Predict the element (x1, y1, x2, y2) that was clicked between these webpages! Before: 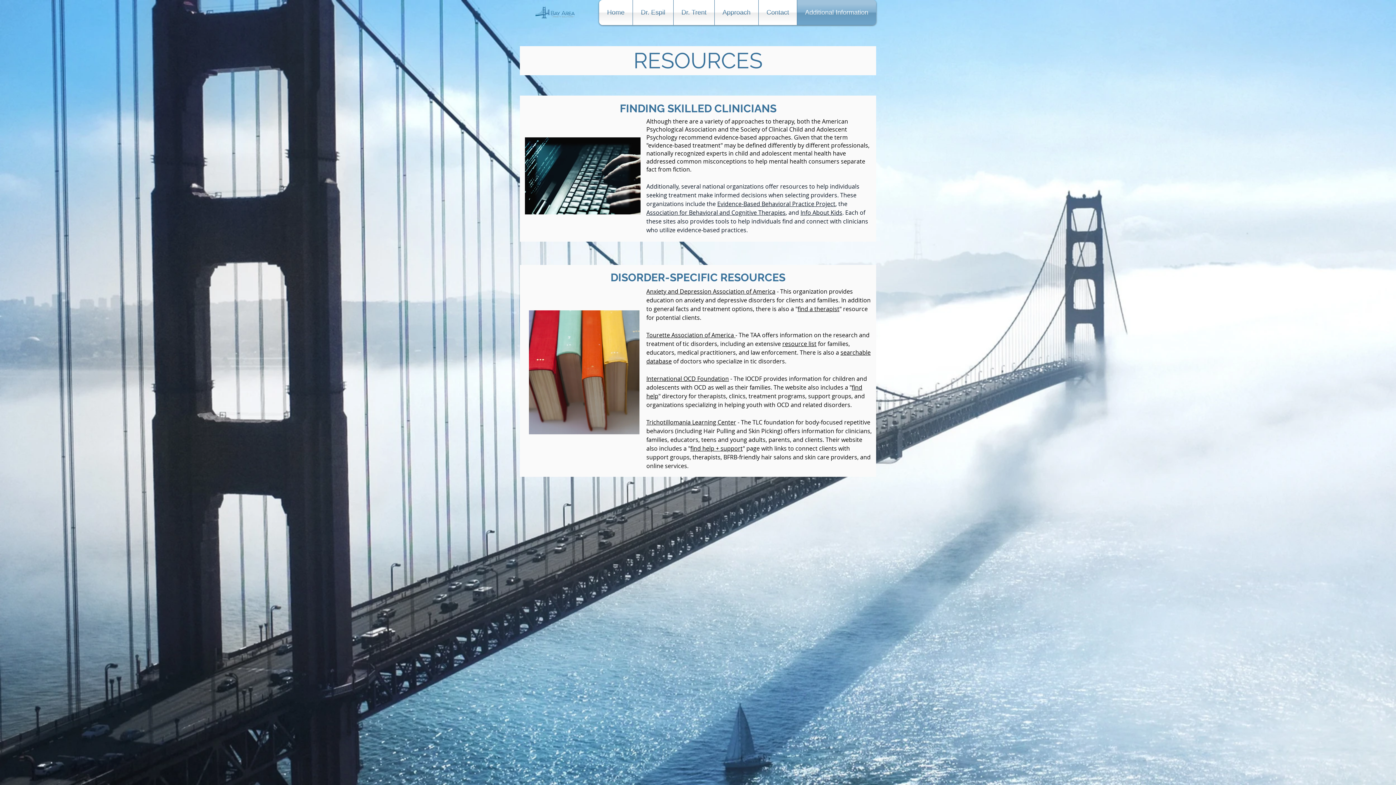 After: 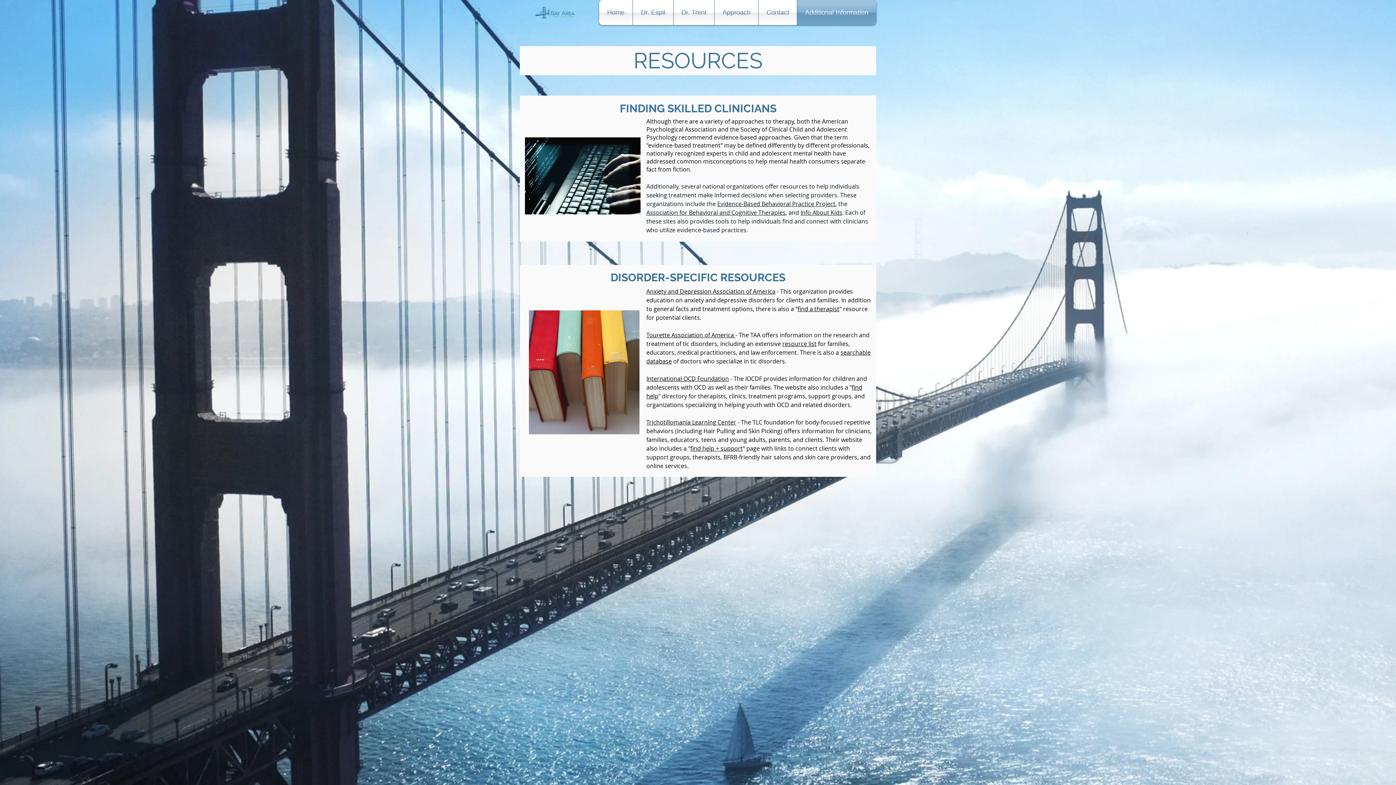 Action: label: evidence-based approaches bbox: (714, 133, 791, 141)